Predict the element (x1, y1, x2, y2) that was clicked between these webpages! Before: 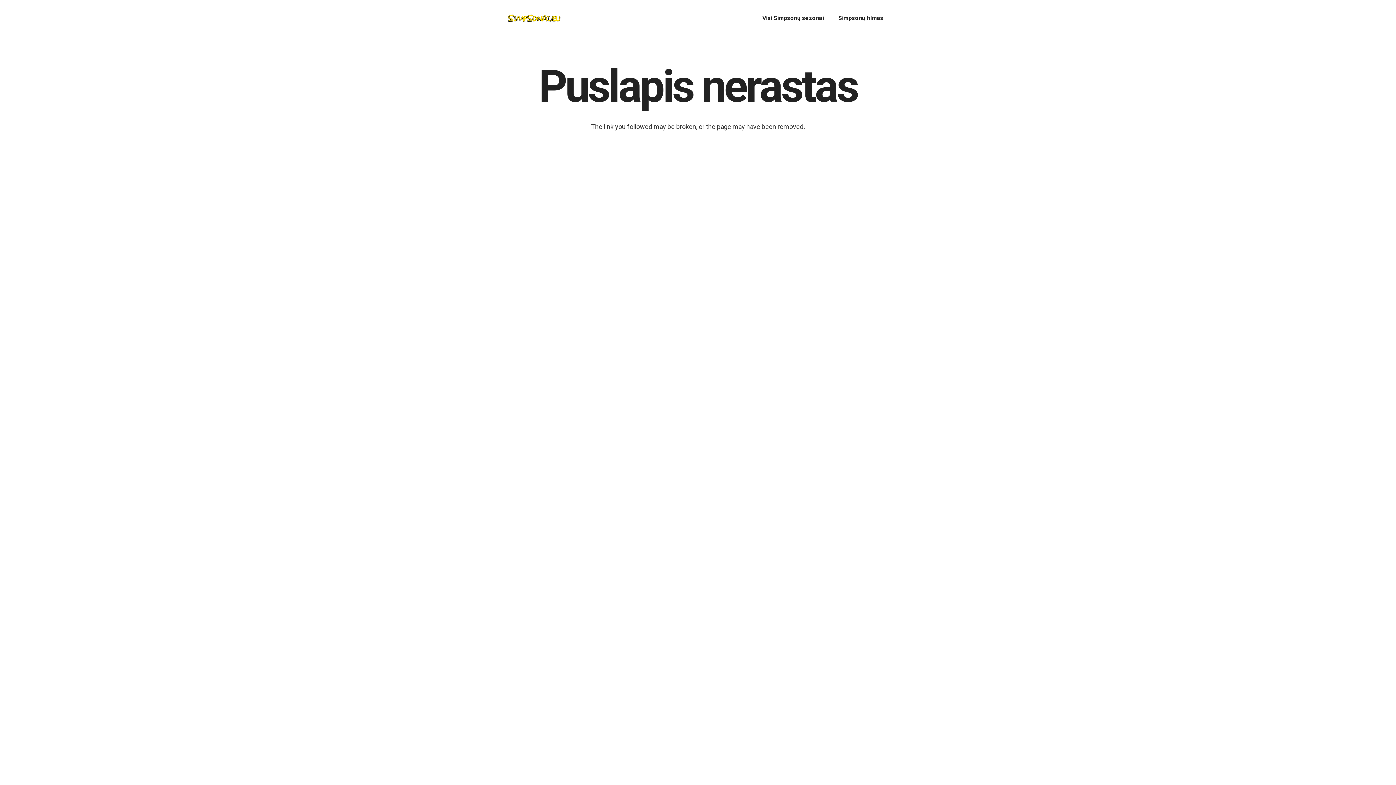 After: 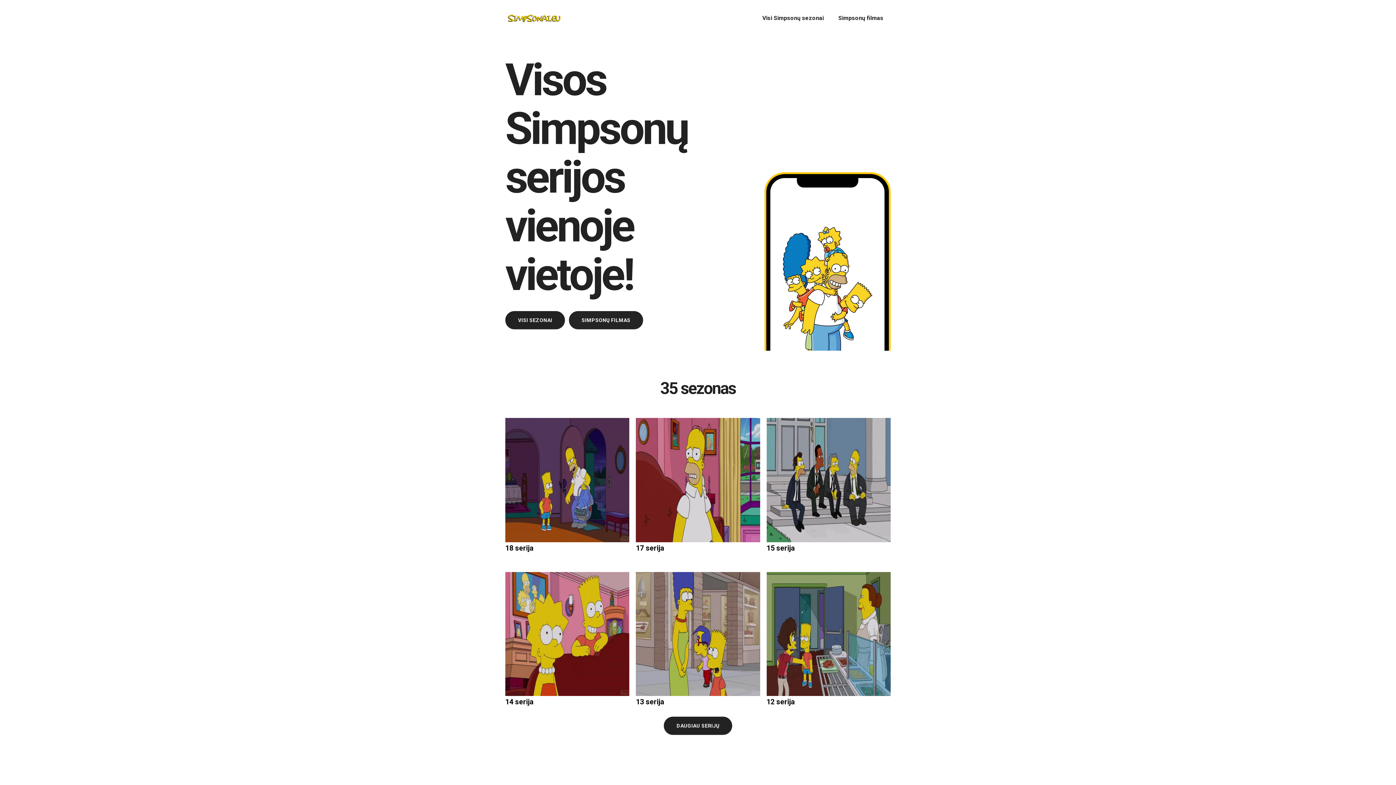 Action: bbox: (505, 11, 563, 24) label: simpsonai_logo